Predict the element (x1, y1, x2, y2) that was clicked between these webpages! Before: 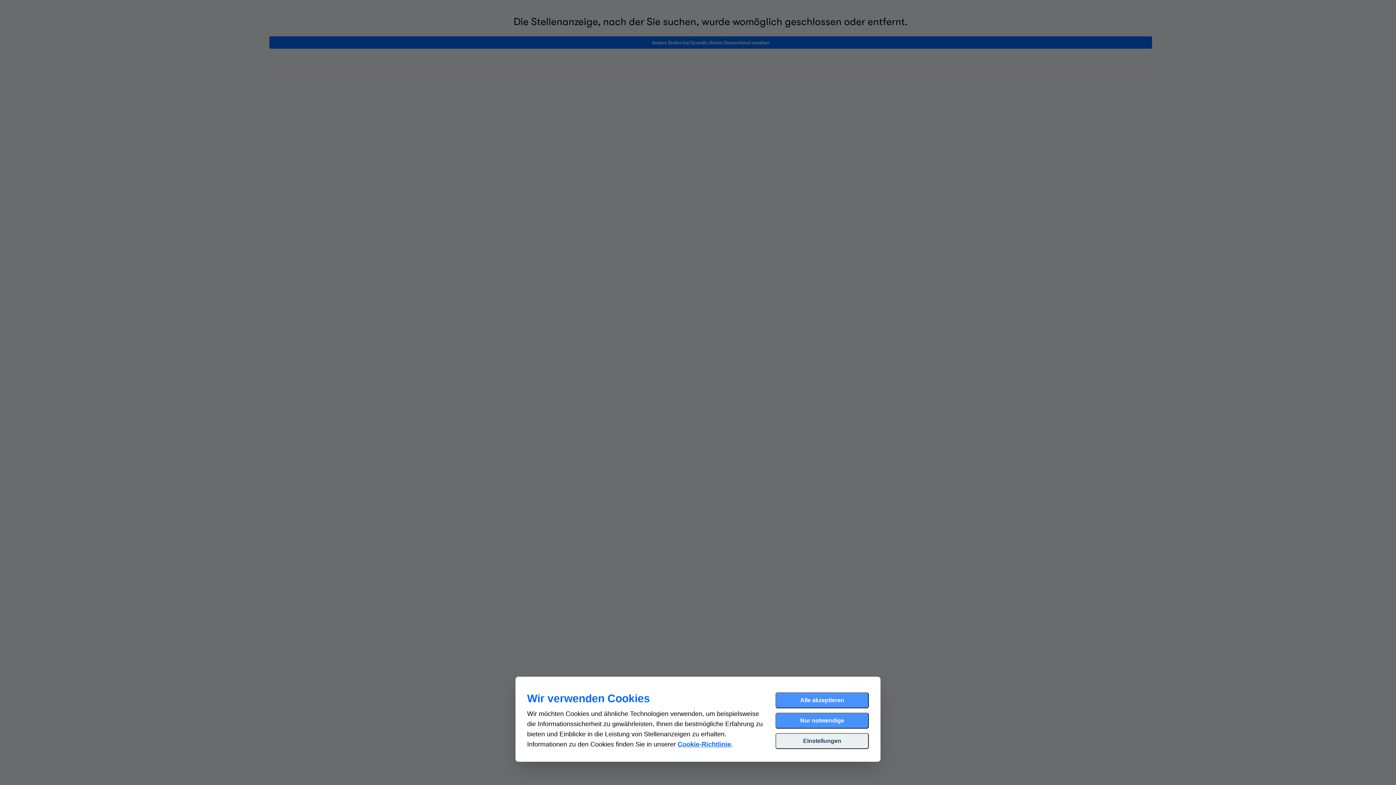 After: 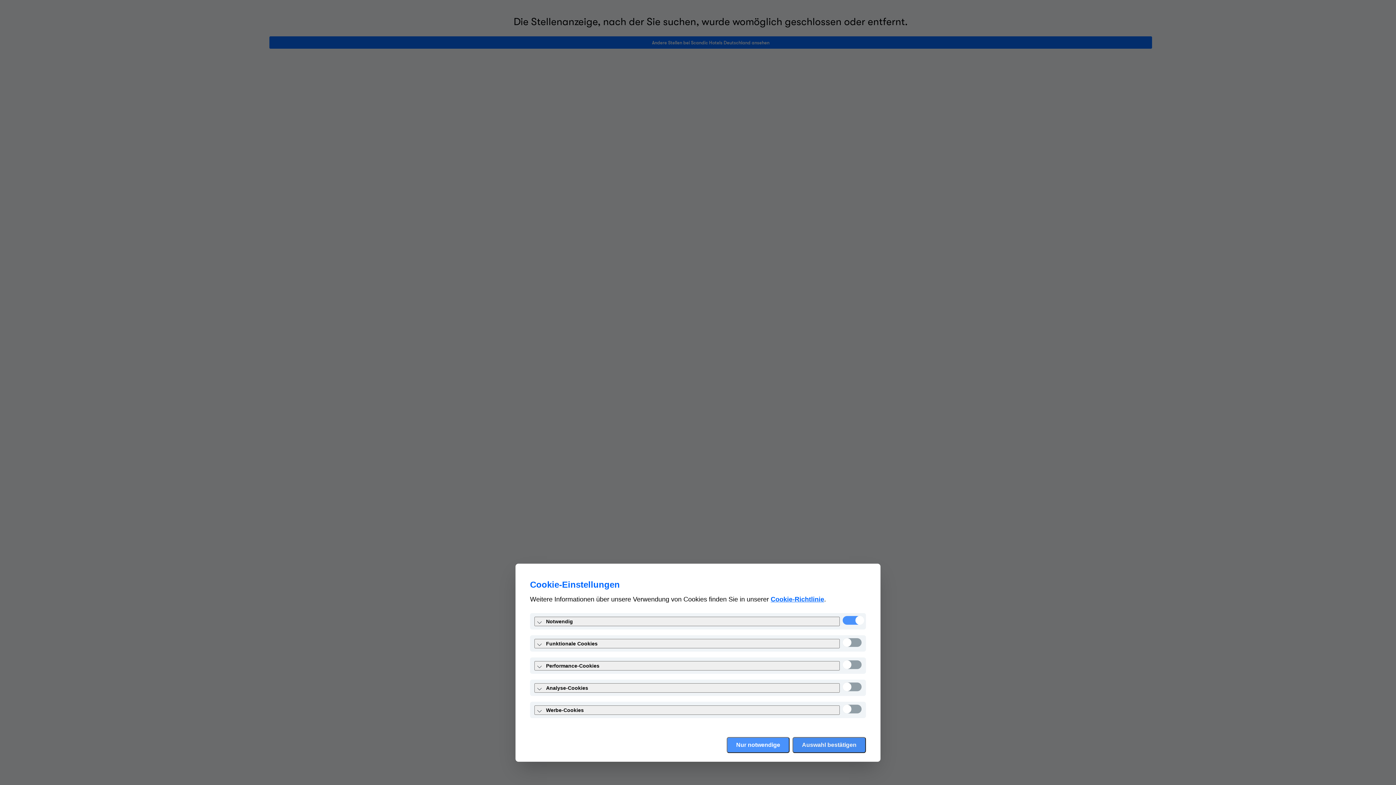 Action: bbox: (775, 733, 869, 749) label: Einstellungen